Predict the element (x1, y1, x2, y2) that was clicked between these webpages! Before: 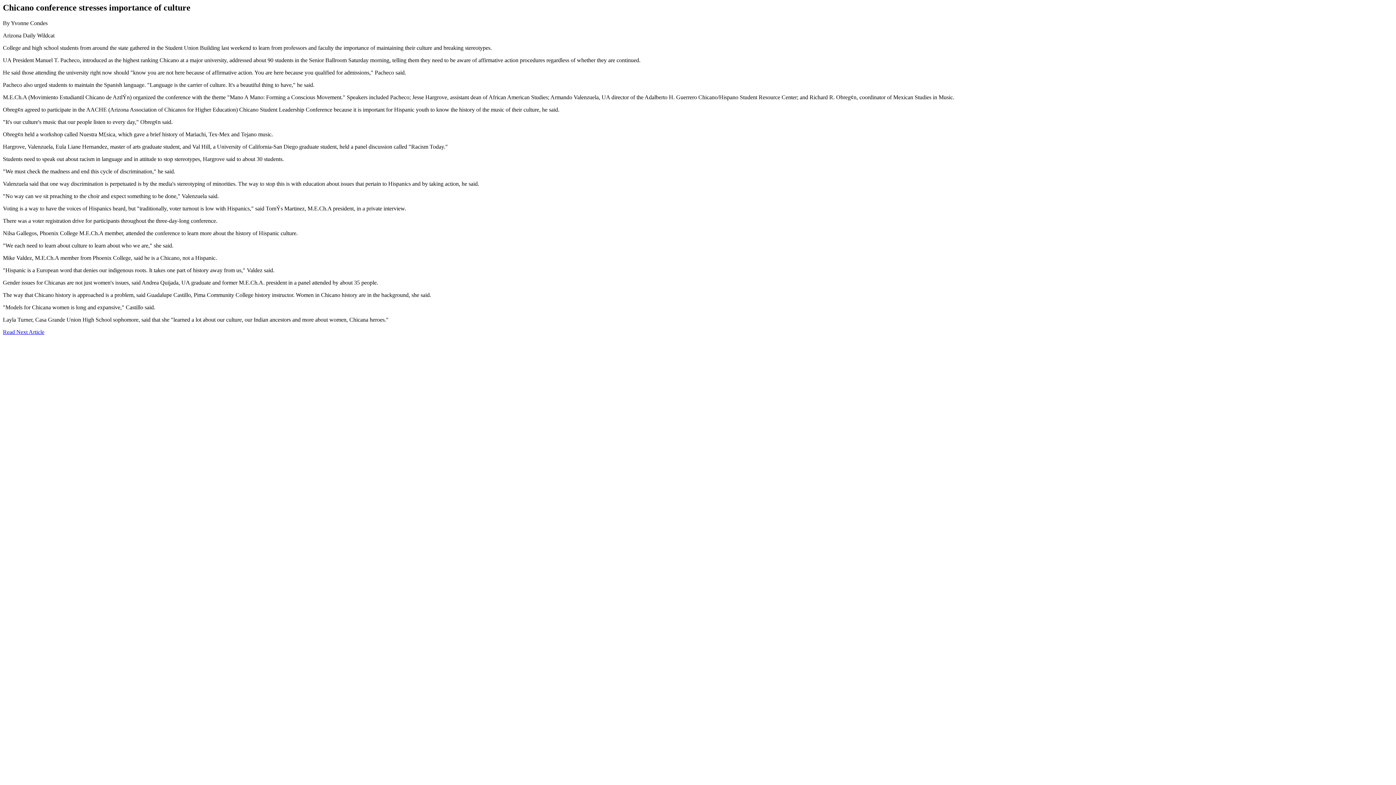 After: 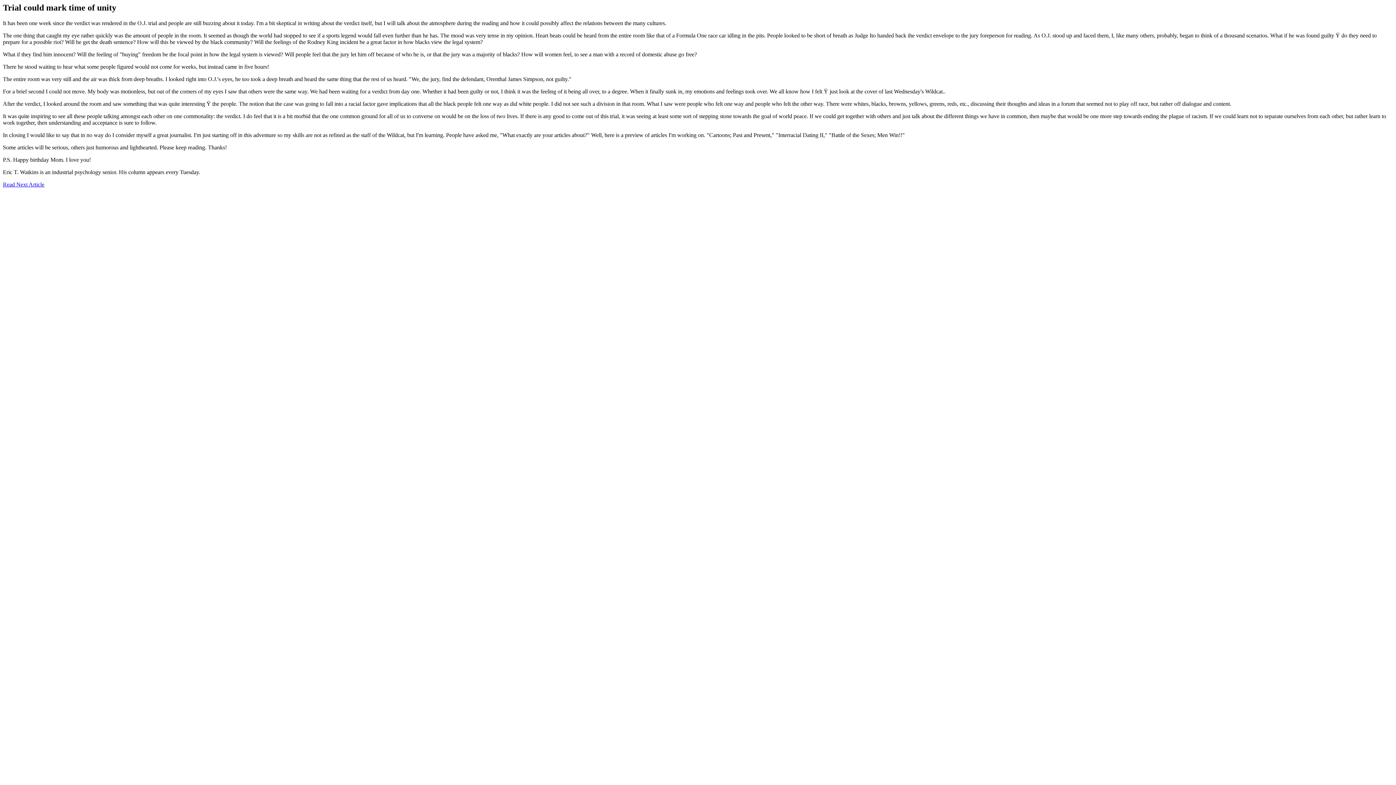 Action: label: Read Next Article bbox: (2, 329, 44, 335)